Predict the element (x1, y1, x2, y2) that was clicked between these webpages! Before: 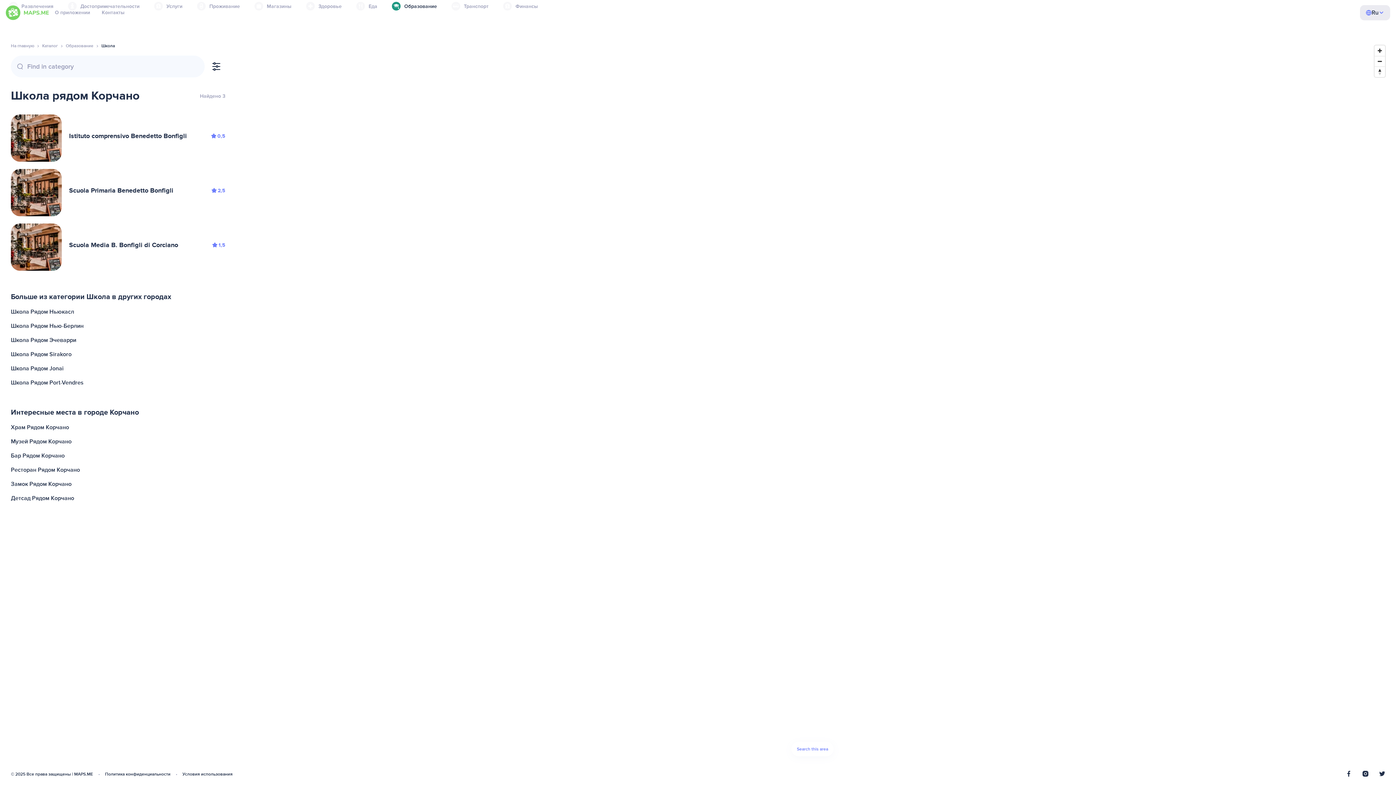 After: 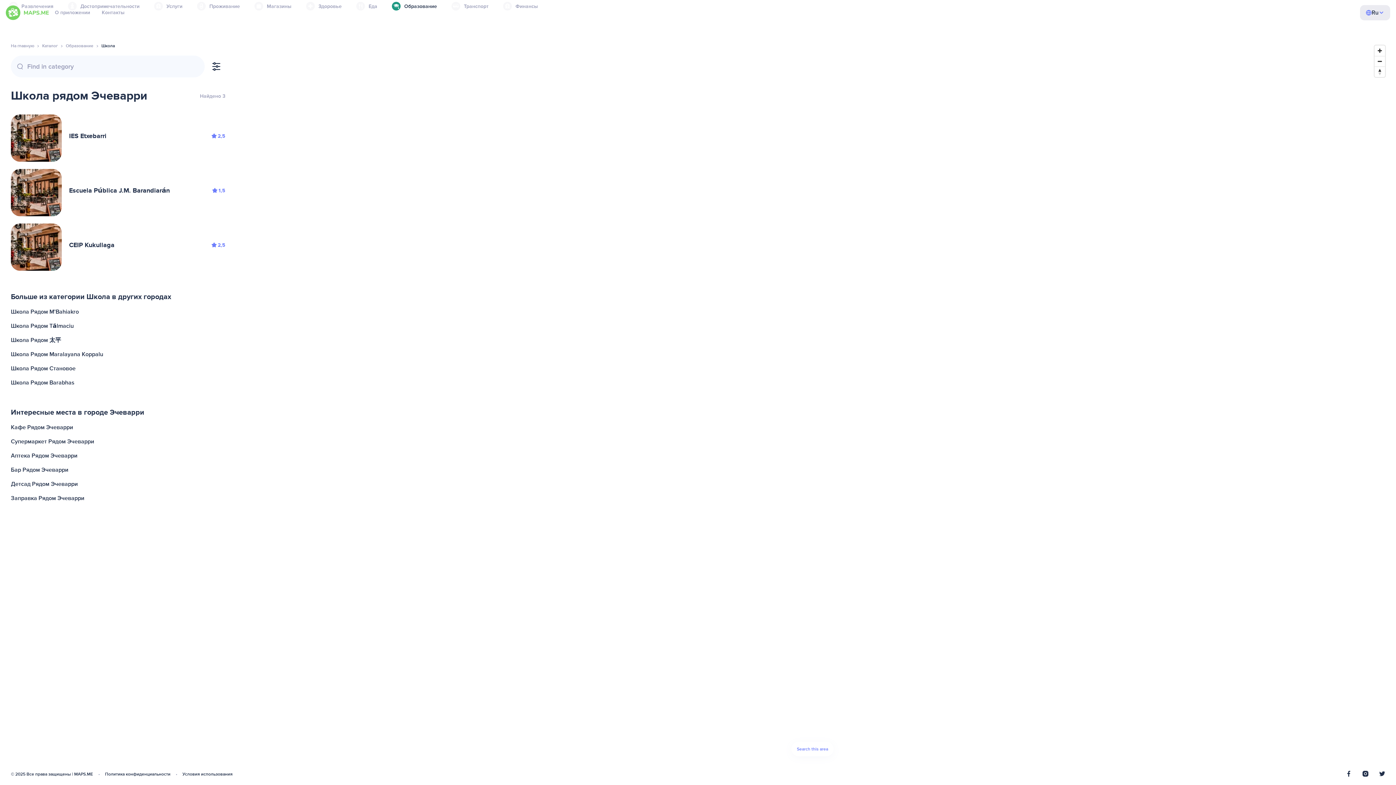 Action: bbox: (9, 333, 227, 347) label: Школа Рядом Эчеварри